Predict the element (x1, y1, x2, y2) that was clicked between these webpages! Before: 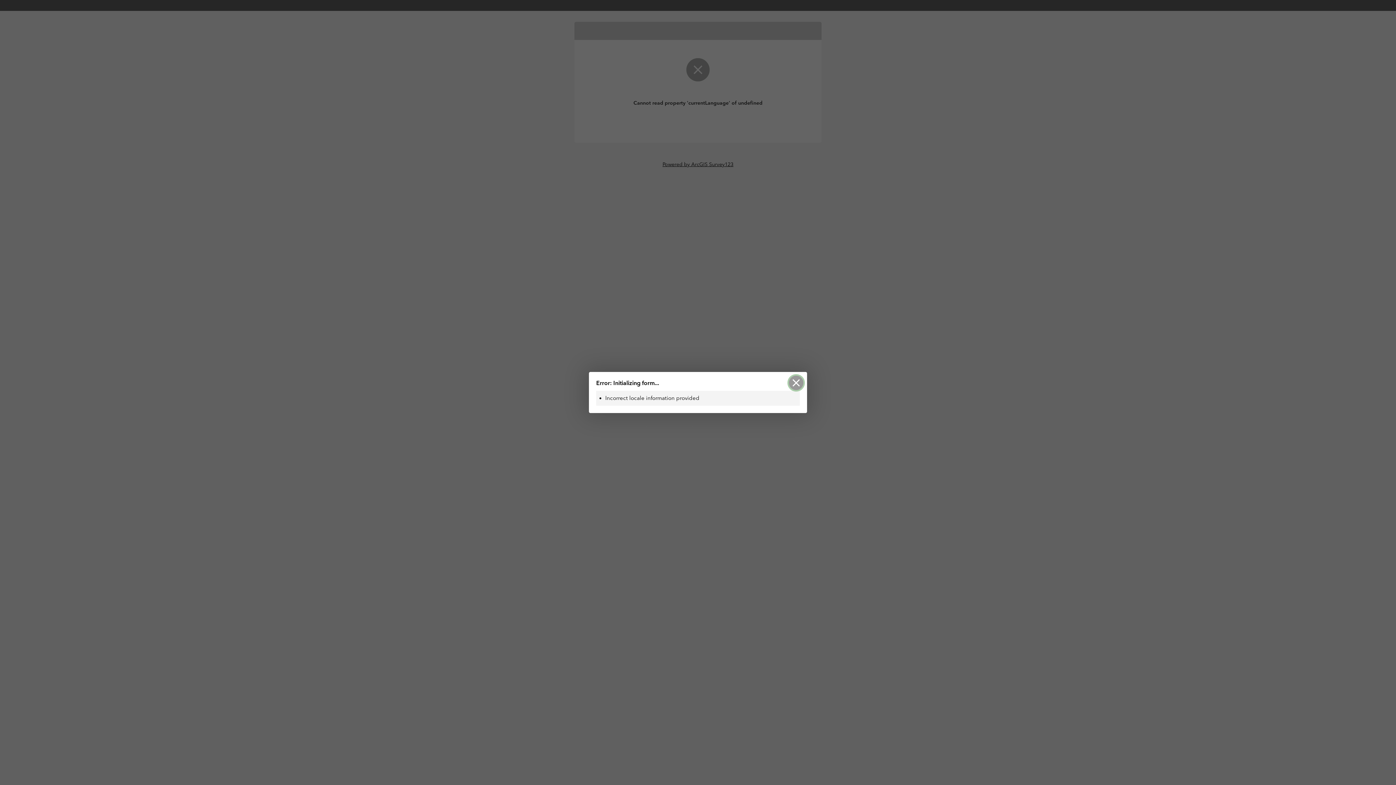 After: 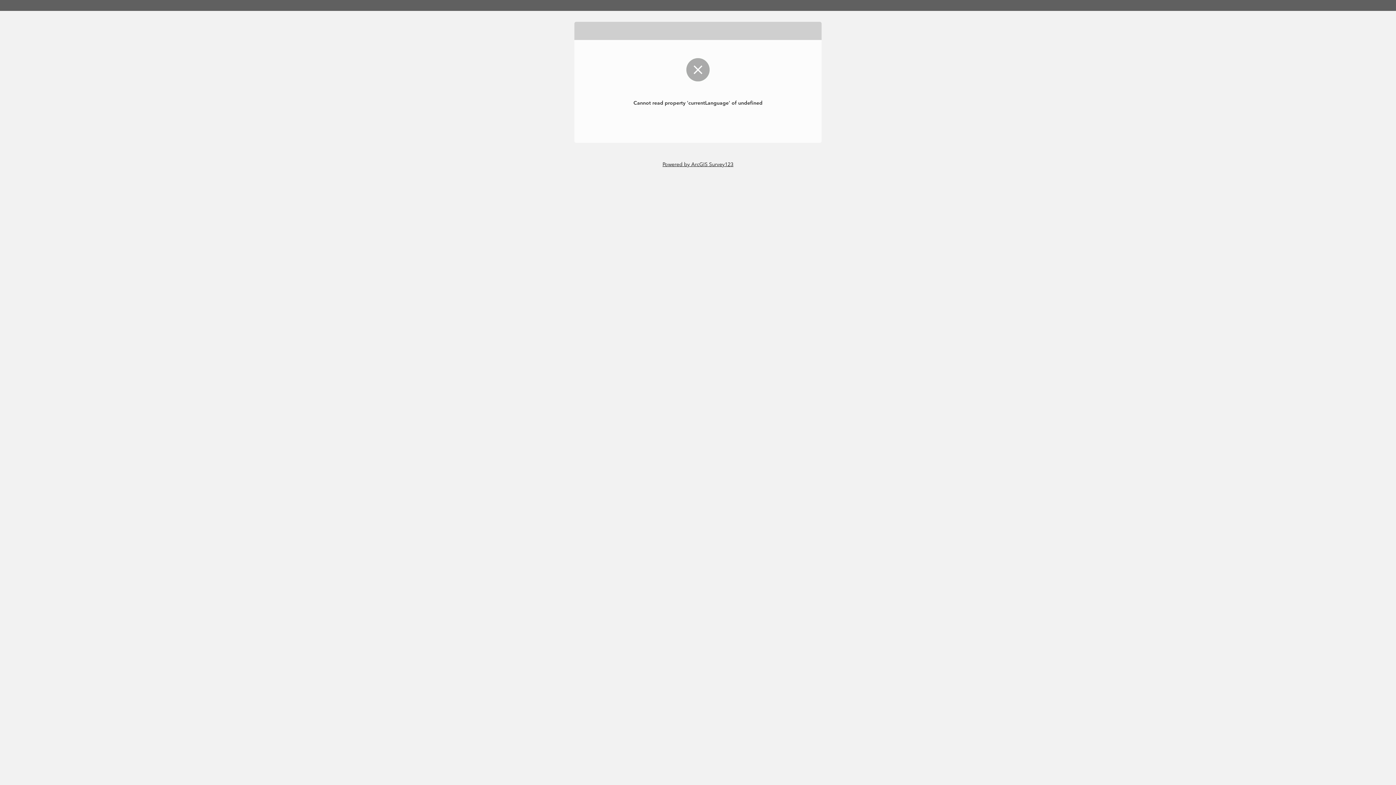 Action: label: close dialog bbox: (789, 375, 803, 390)